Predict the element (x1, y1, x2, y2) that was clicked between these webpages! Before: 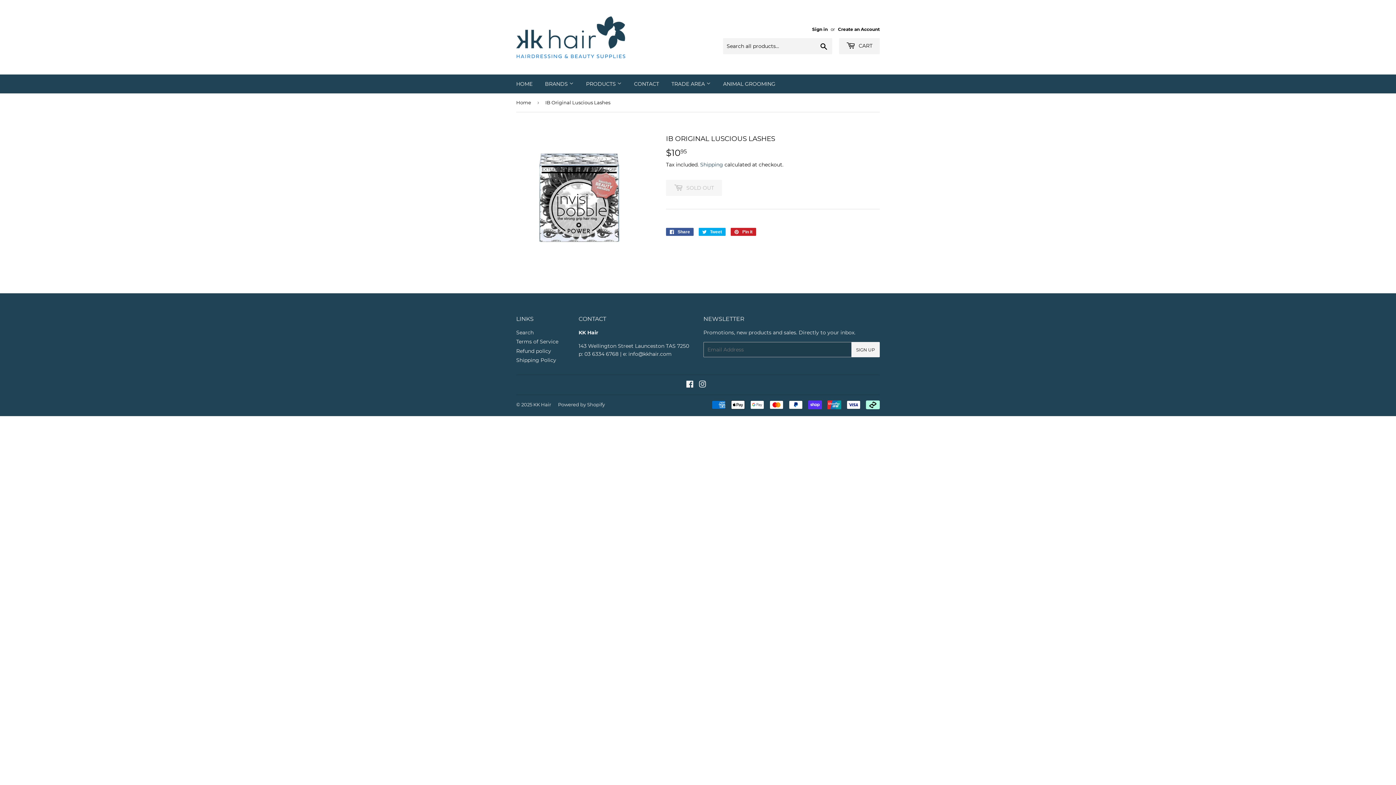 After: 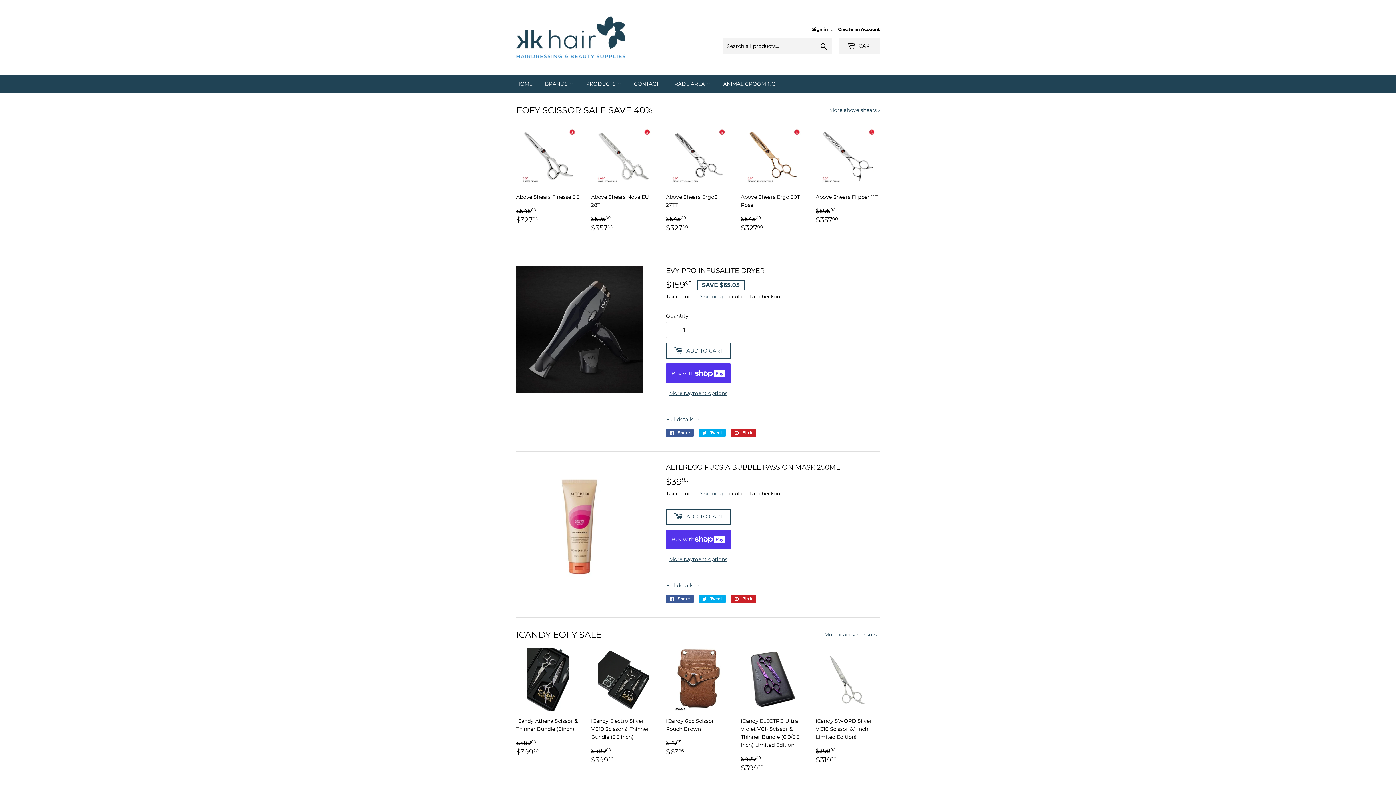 Action: bbox: (516, 93, 533, 111) label: Home